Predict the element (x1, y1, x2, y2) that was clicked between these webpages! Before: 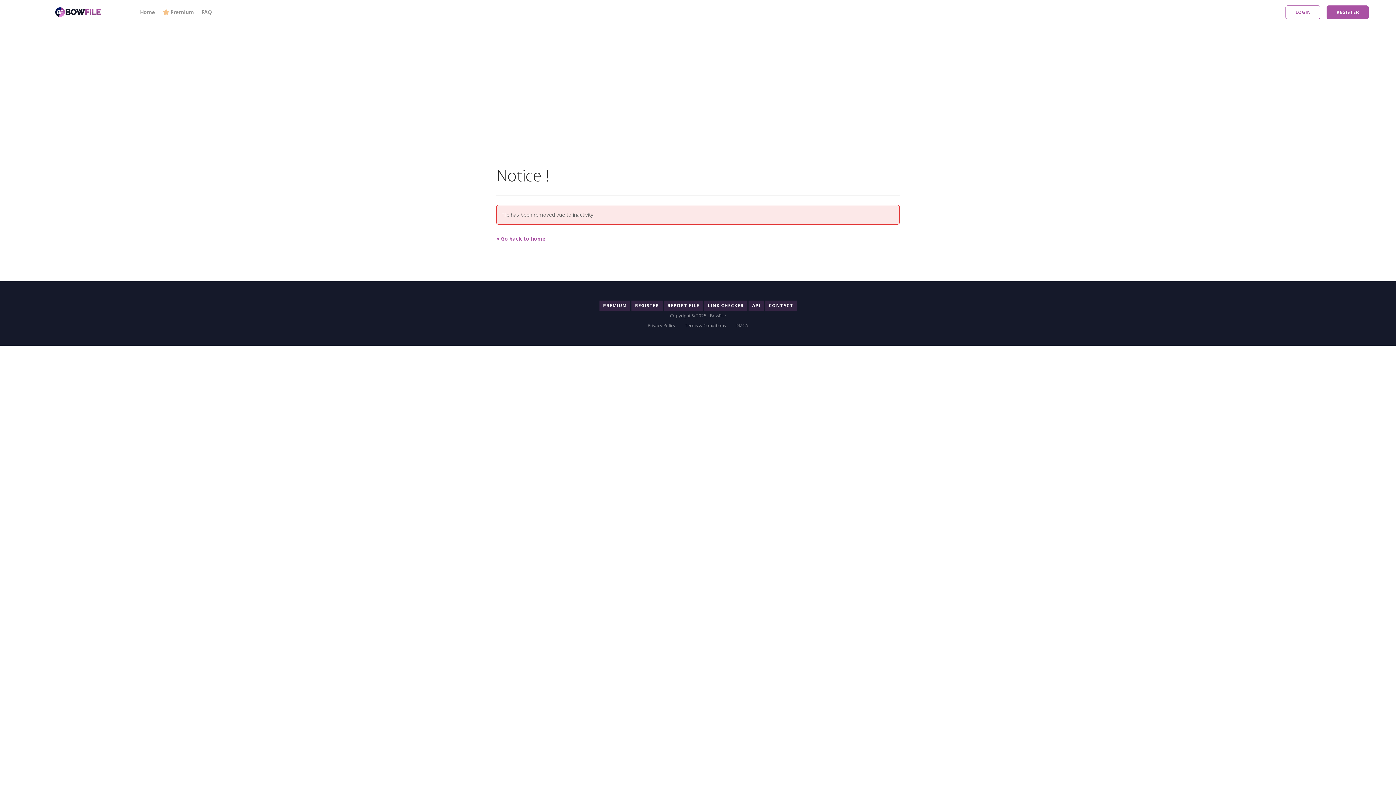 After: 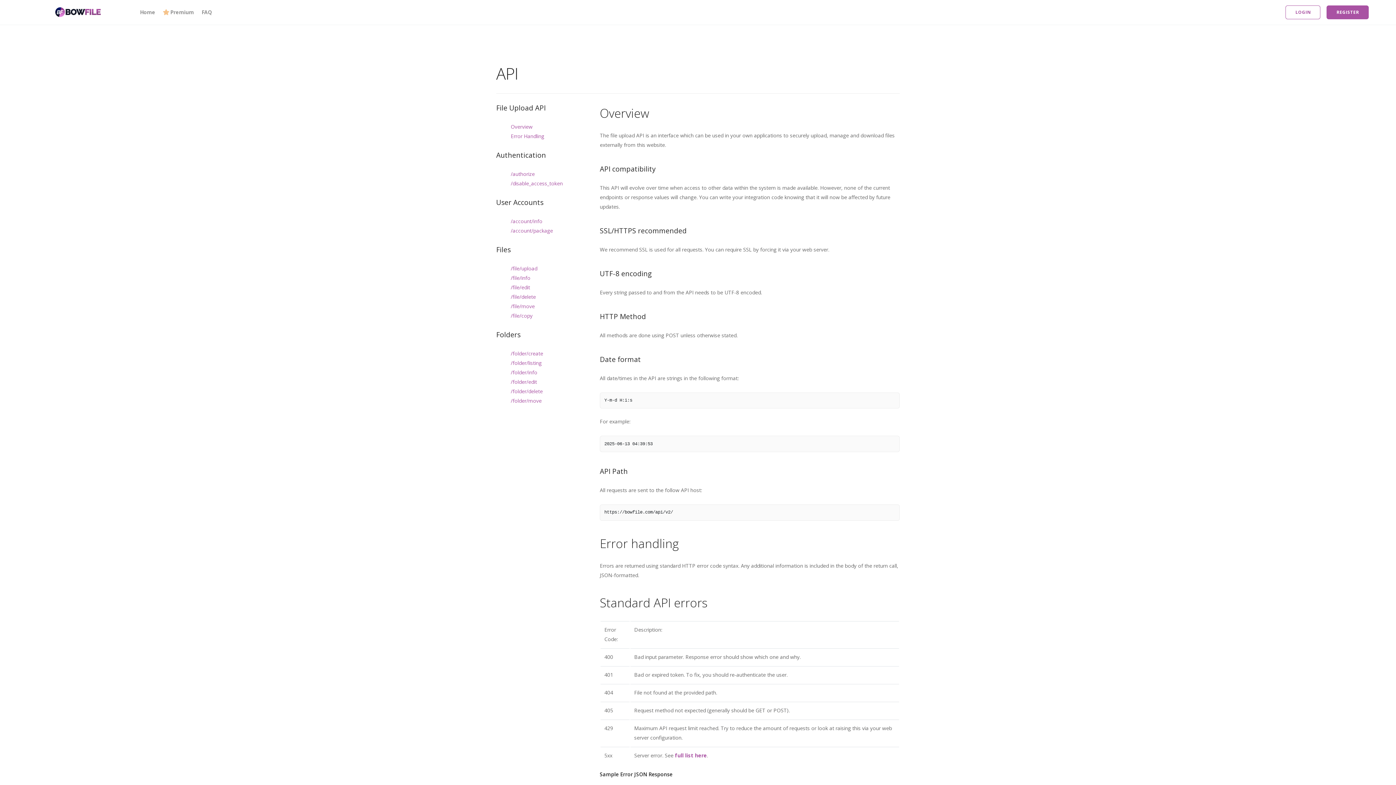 Action: label: API bbox: (748, 300, 764, 310)